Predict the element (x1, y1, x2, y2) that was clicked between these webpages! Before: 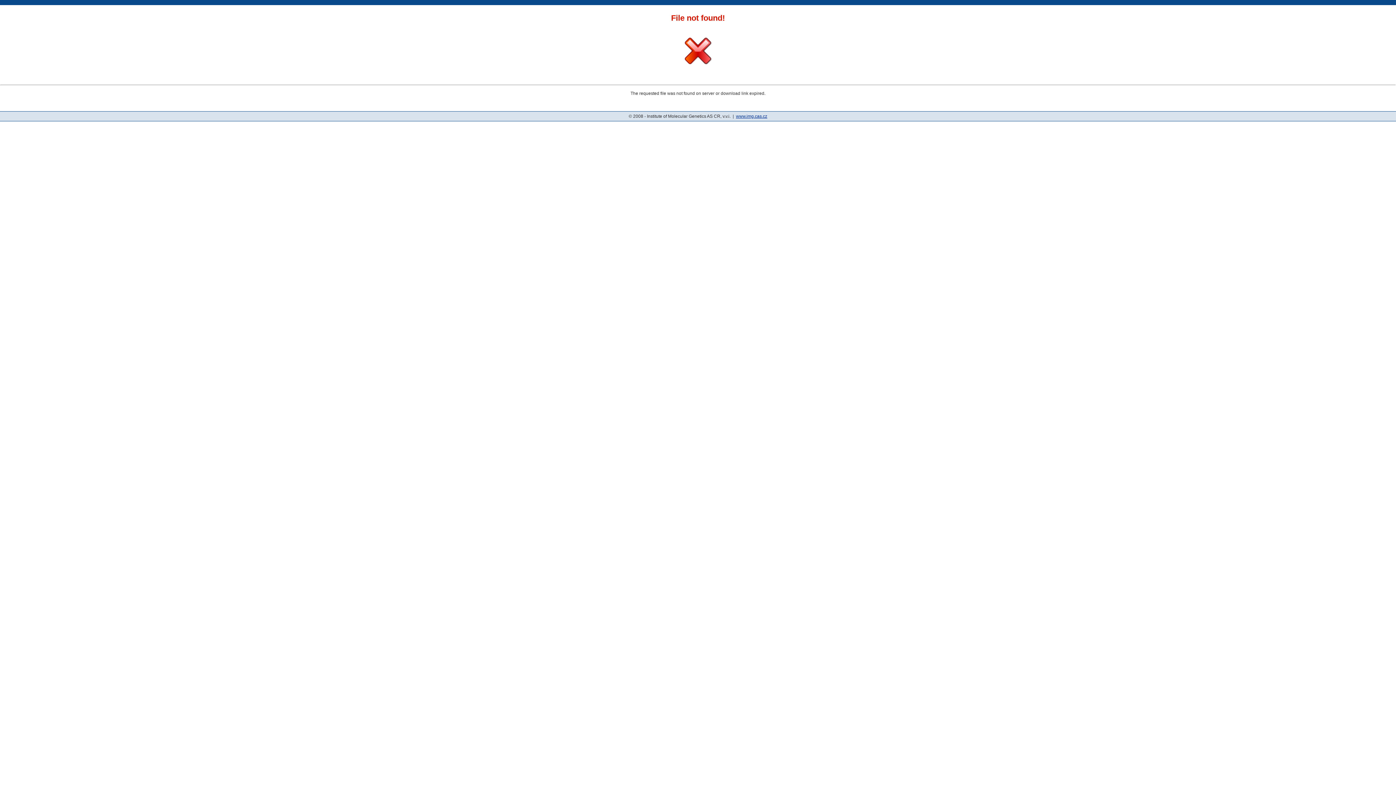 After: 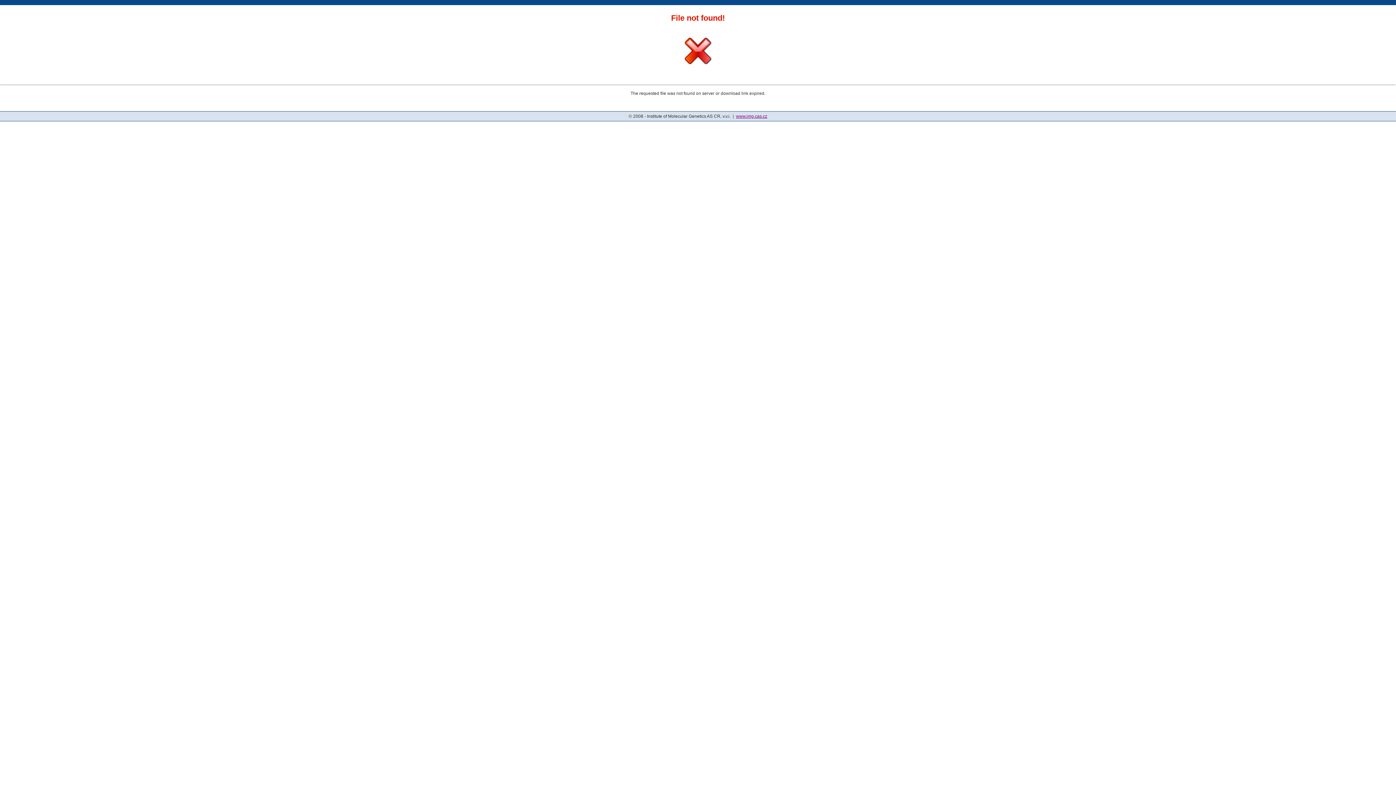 Action: bbox: (736, 113, 767, 118) label: www.img.cas.cz